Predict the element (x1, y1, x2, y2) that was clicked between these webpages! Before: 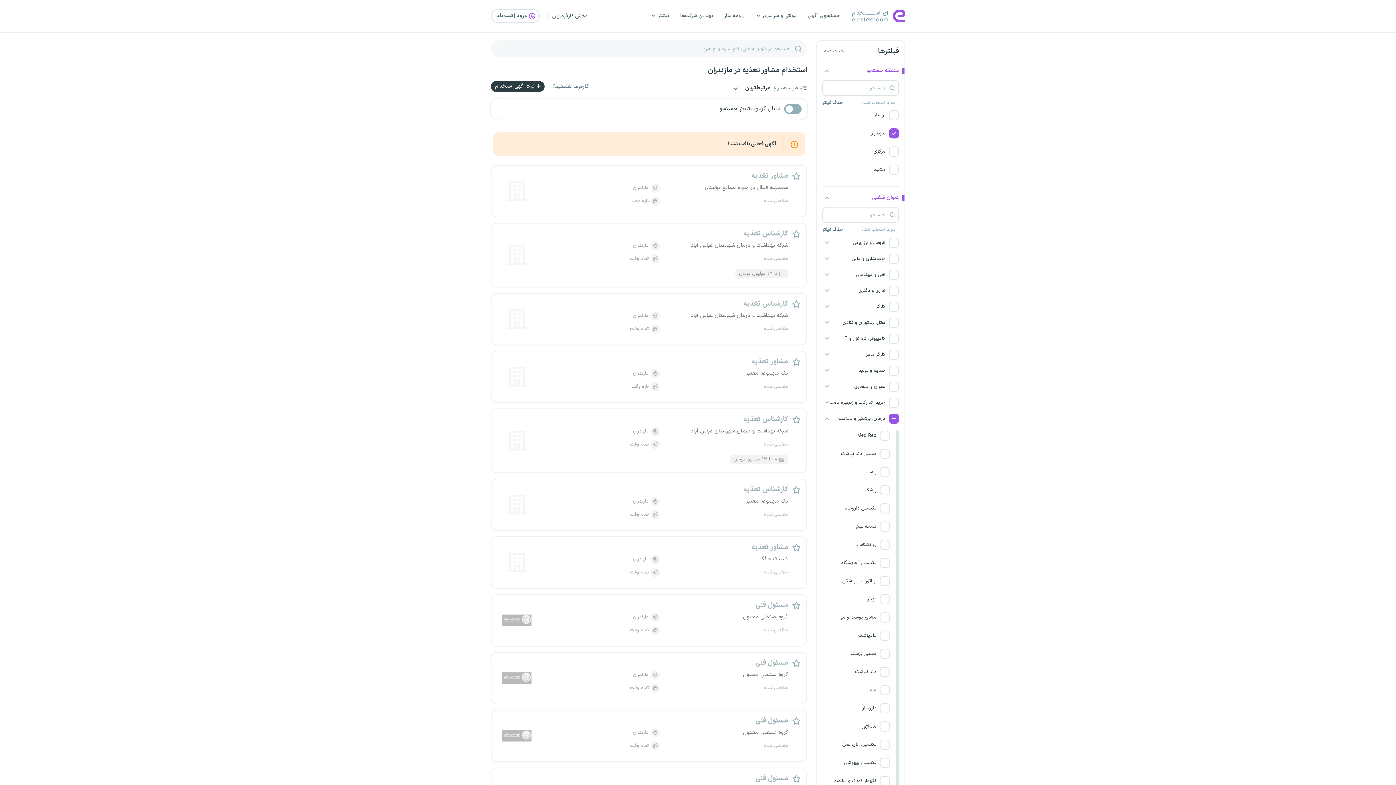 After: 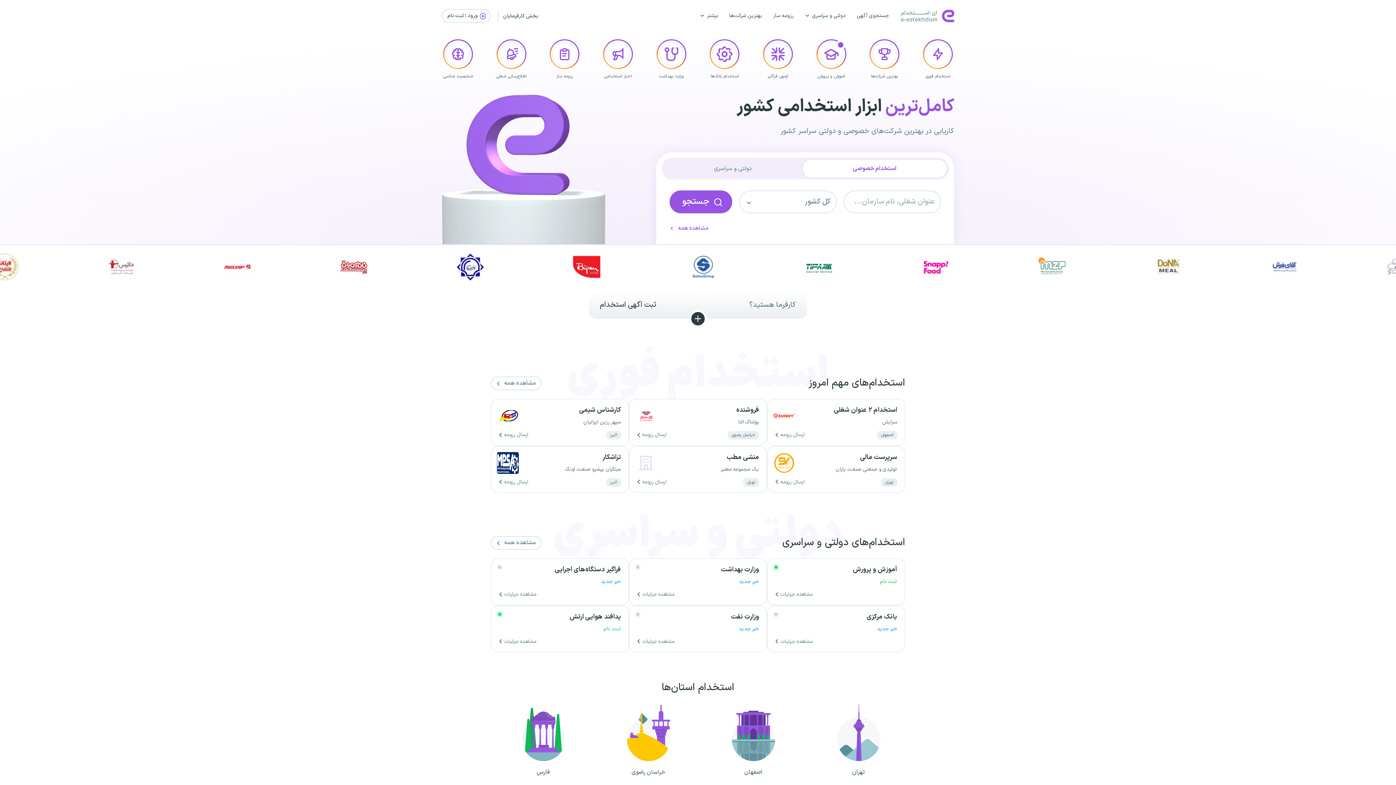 Action: bbox: (850, 9, 905, 22)